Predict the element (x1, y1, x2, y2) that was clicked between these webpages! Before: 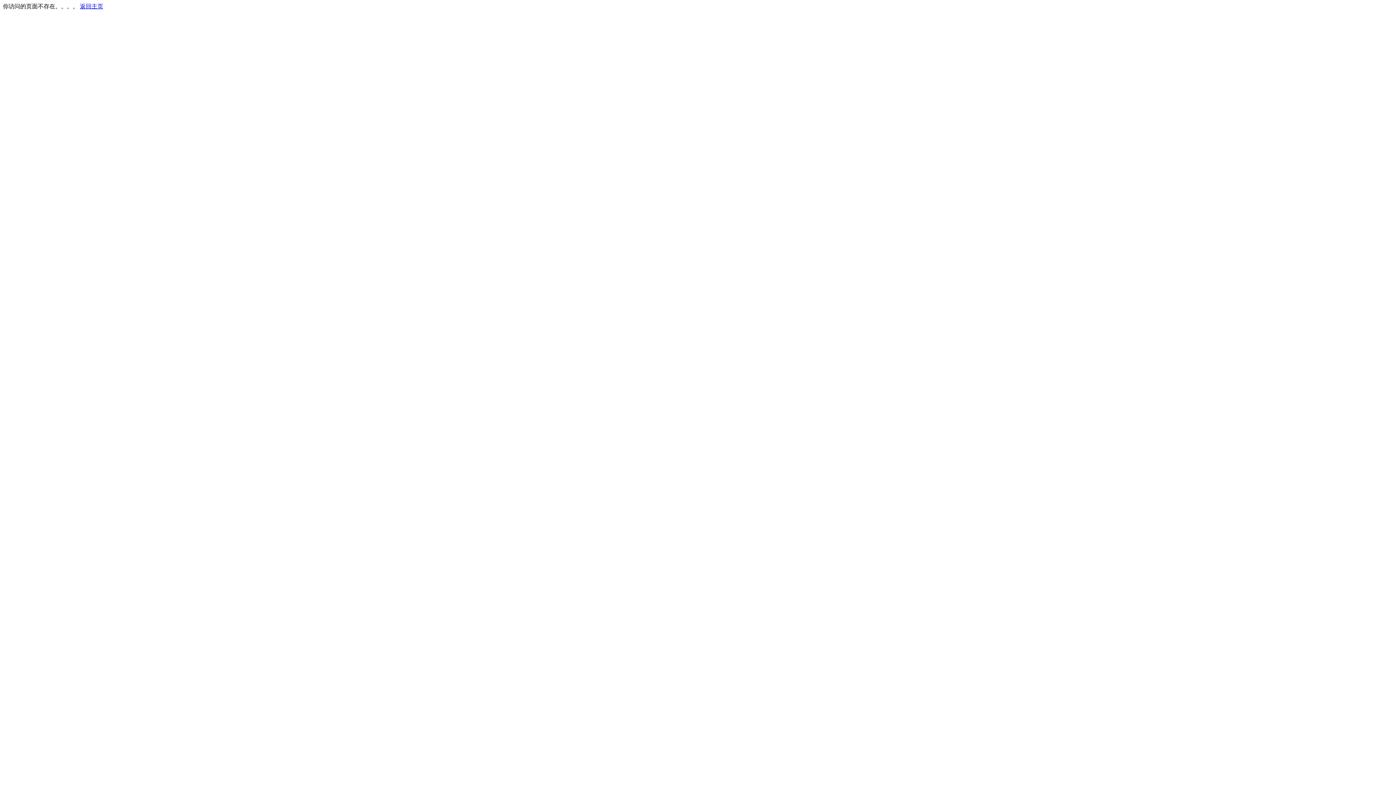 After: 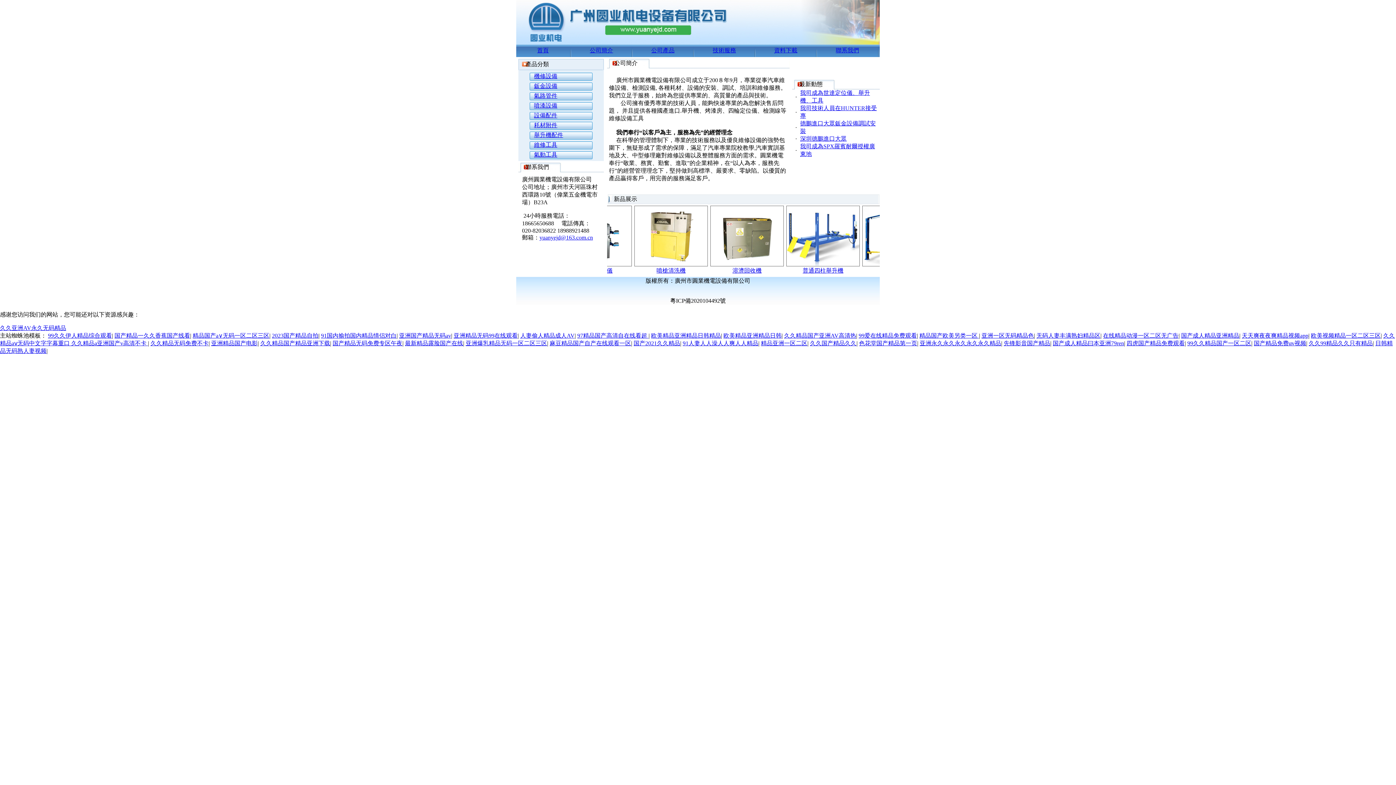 Action: bbox: (80, 3, 103, 9) label: 返回主页